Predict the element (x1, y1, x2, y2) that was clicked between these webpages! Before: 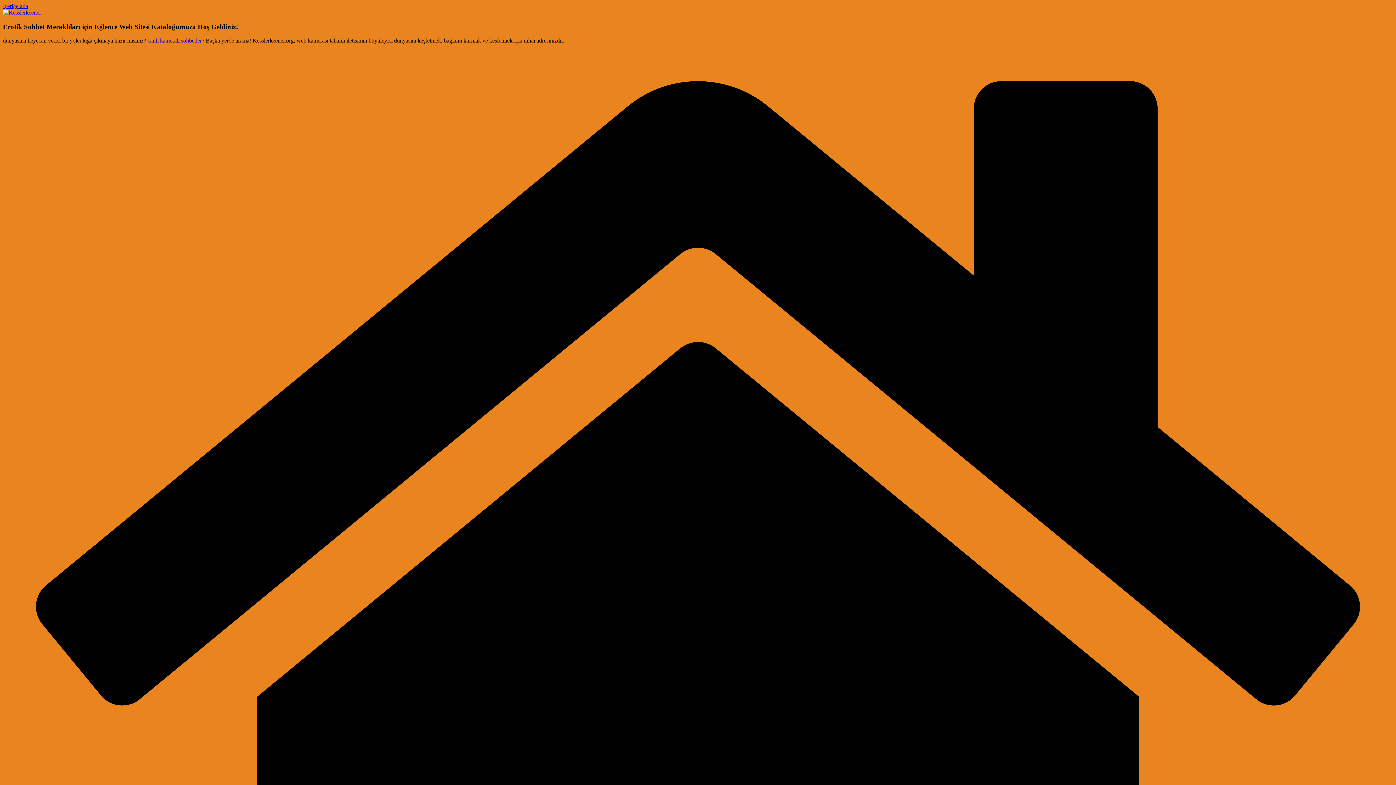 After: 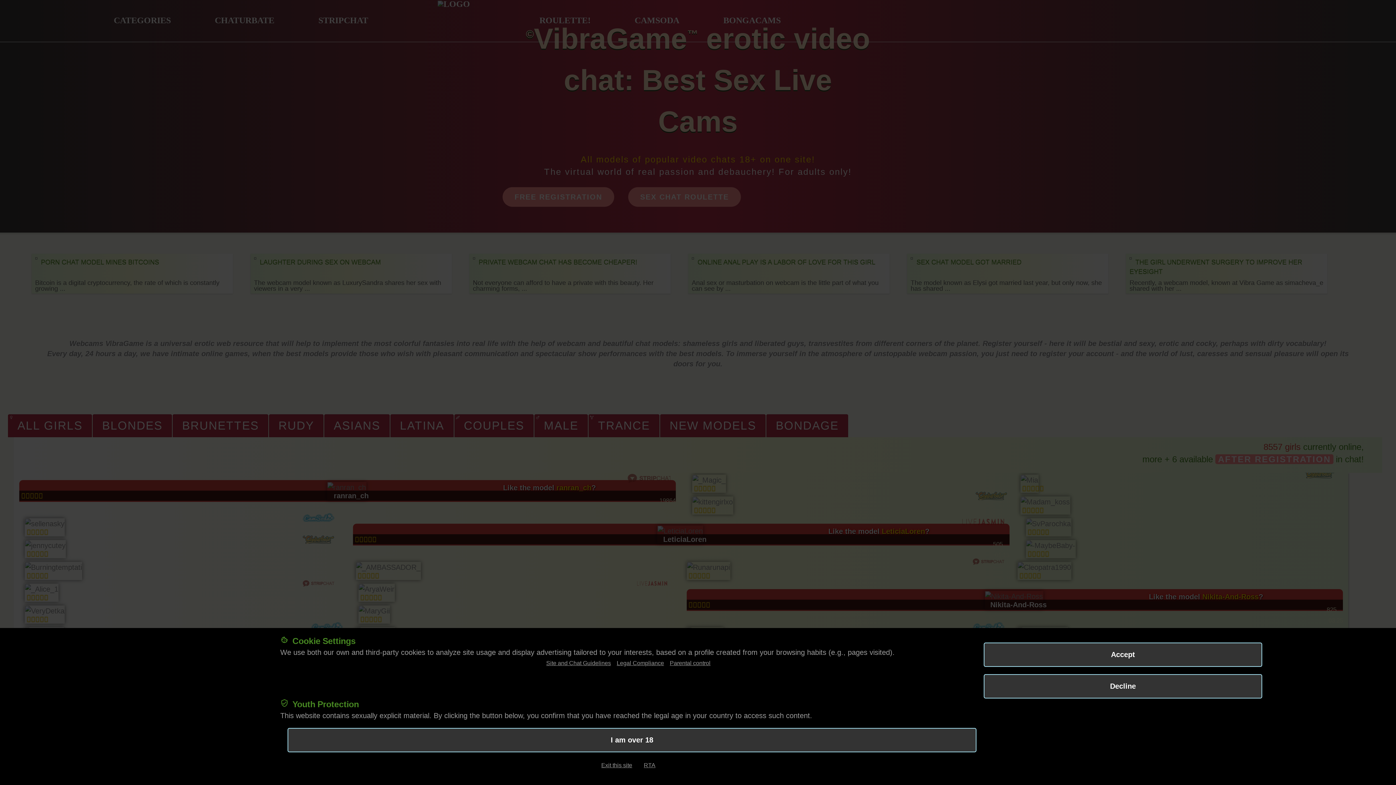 Action: bbox: (147, 37, 201, 43) label: canlı kameralı sohbetler